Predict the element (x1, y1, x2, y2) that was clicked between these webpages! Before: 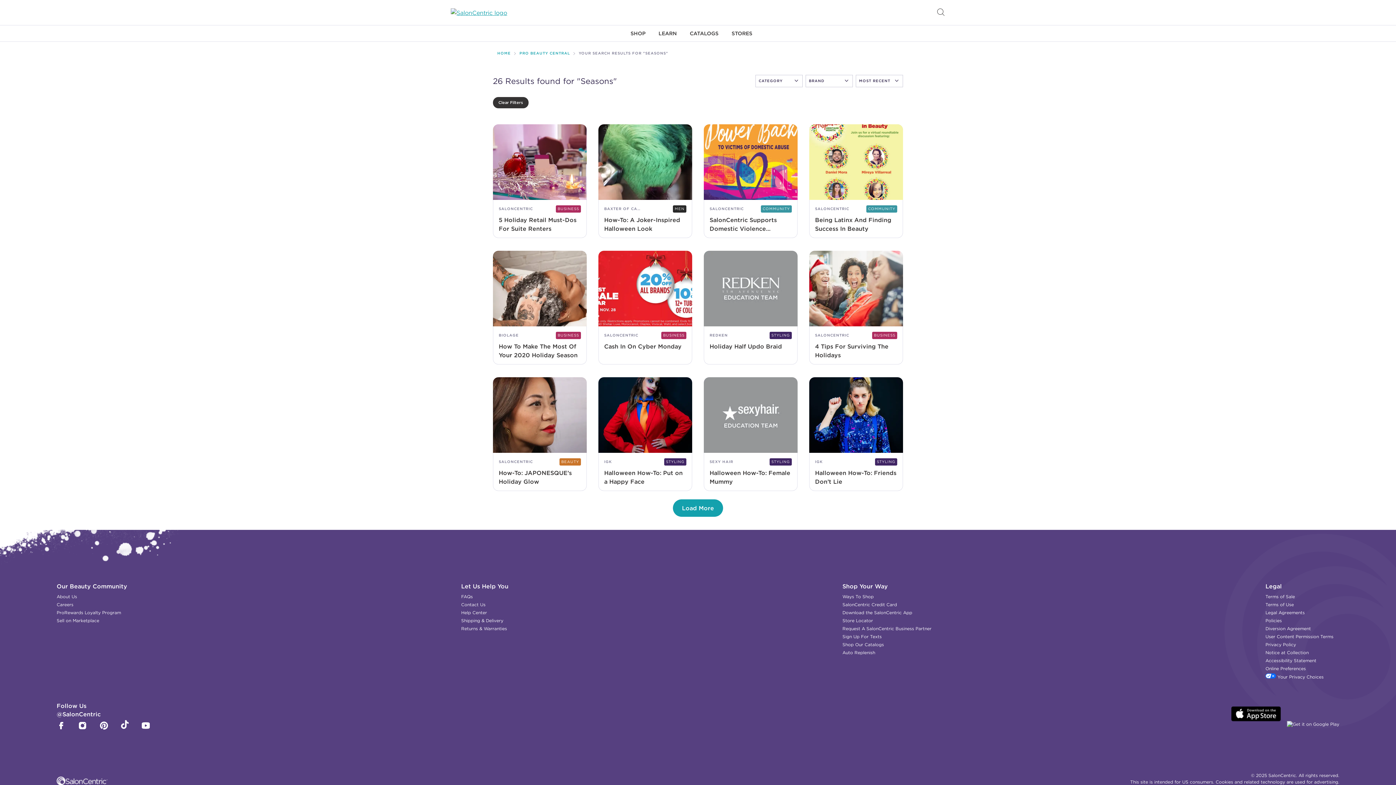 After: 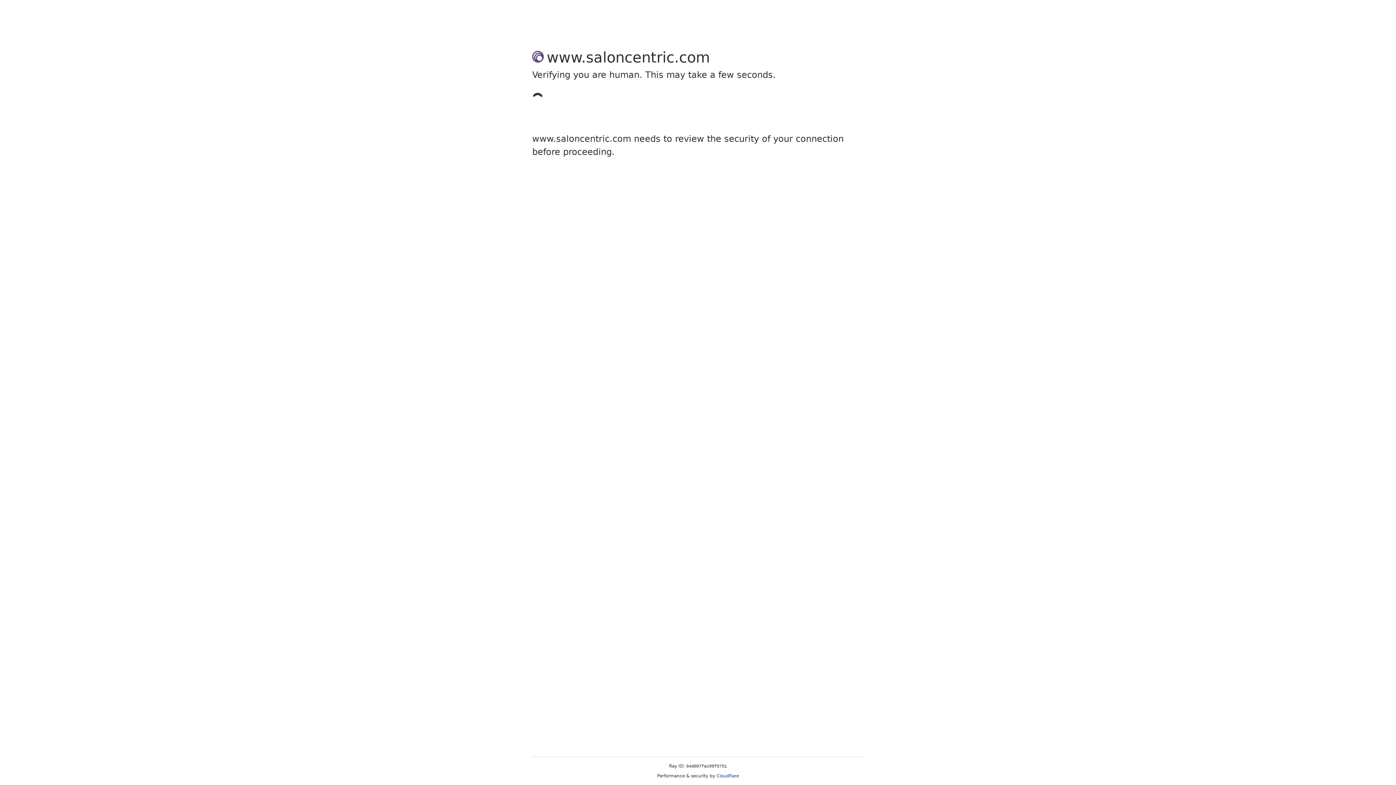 Action: label: User Content Permission Terms bbox: (1265, 634, 1333, 639)